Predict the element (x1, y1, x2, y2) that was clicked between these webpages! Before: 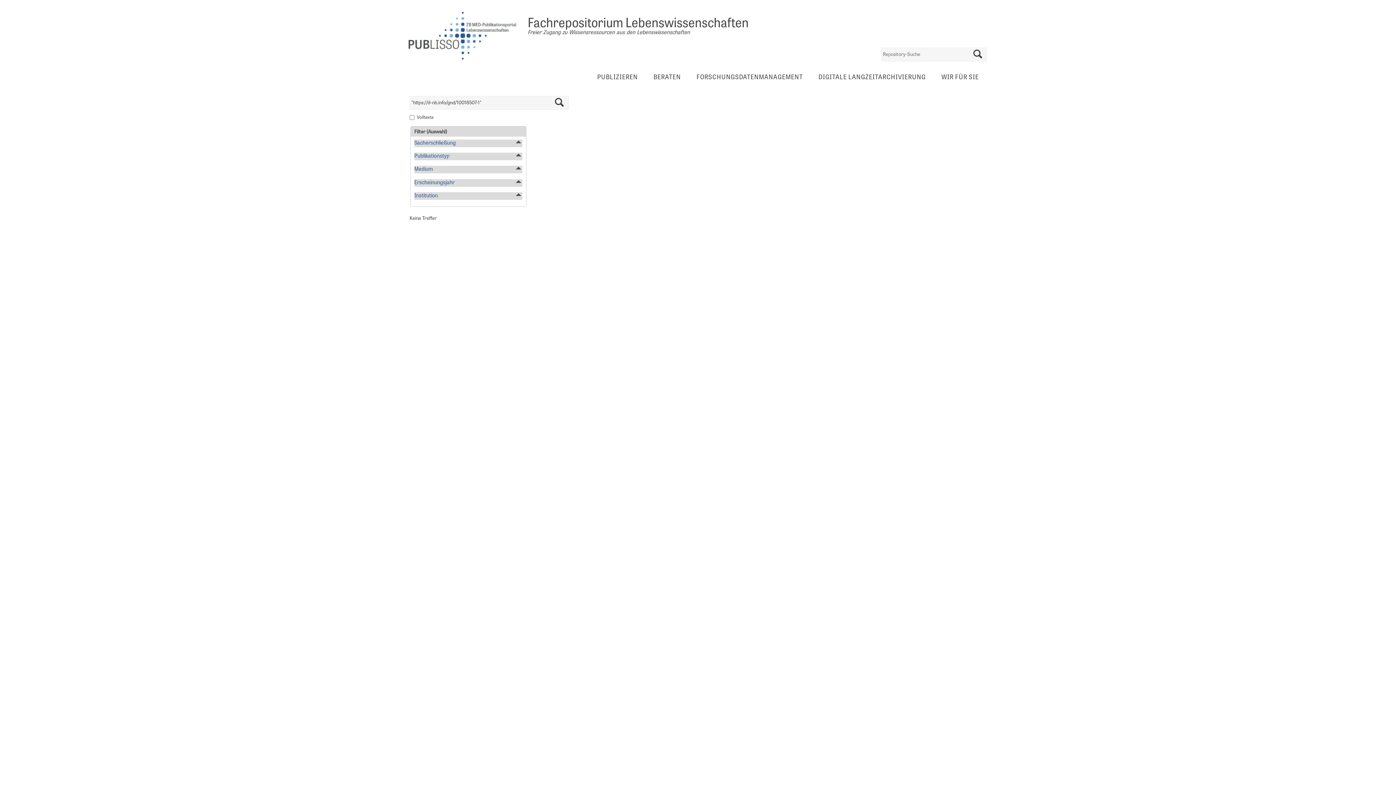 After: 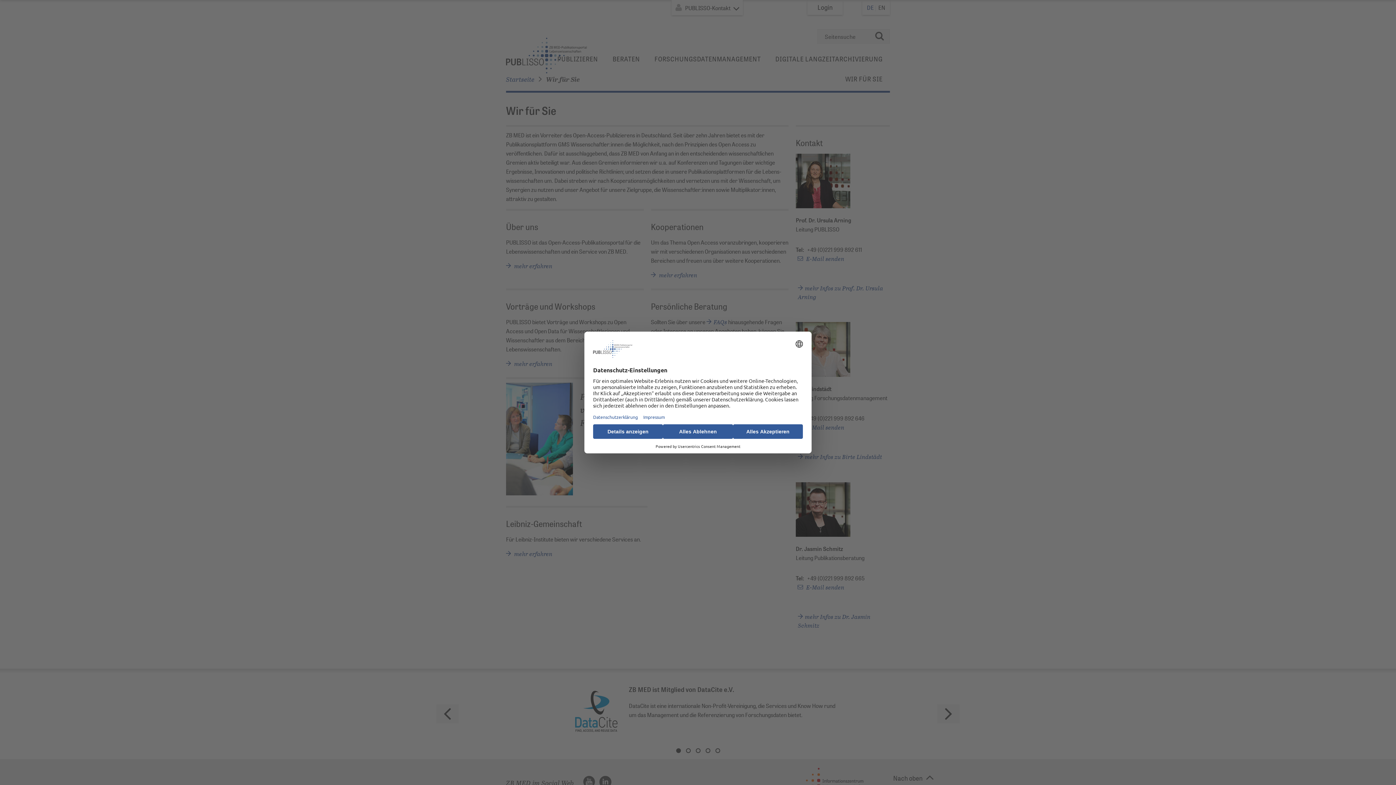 Action: bbox: (934, 68, 986, 87) label: WIR FÜR SIE